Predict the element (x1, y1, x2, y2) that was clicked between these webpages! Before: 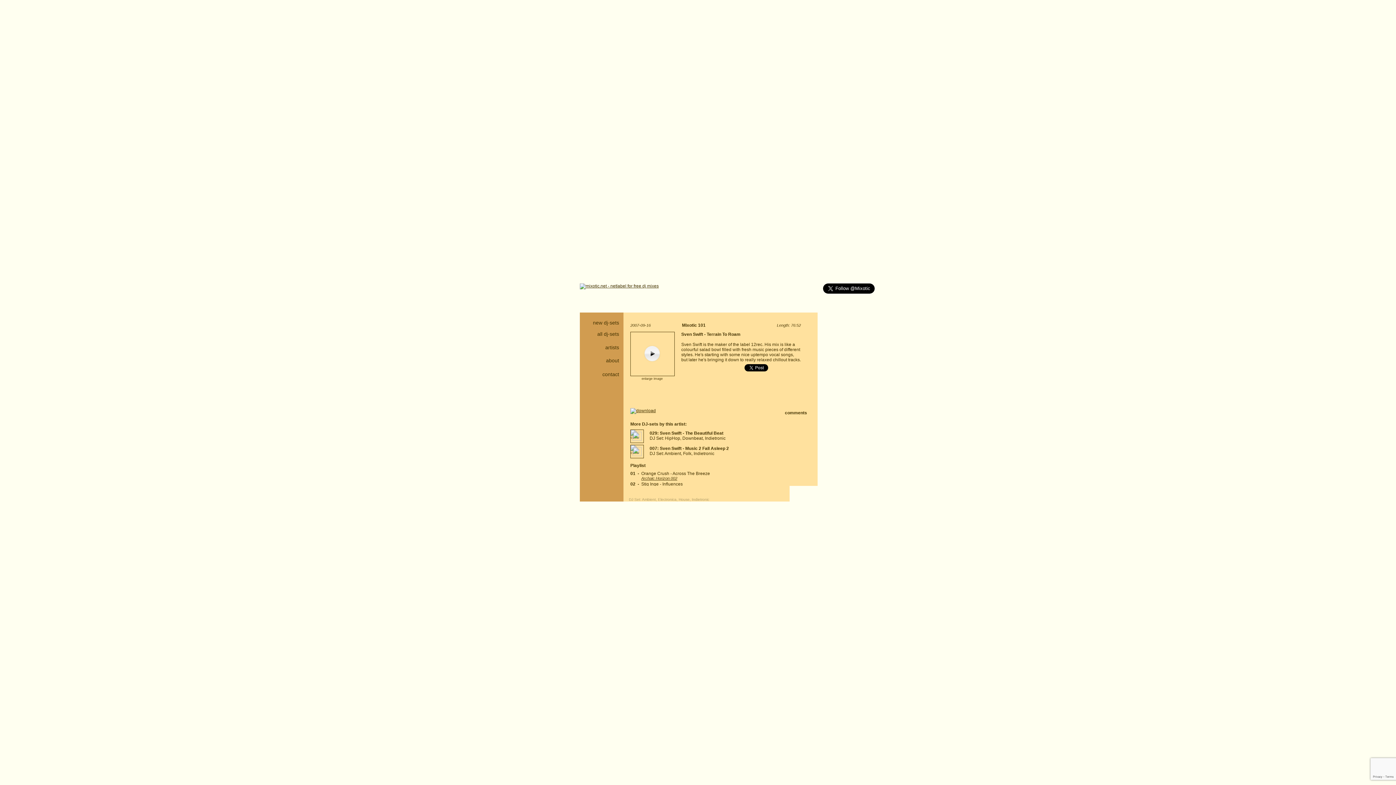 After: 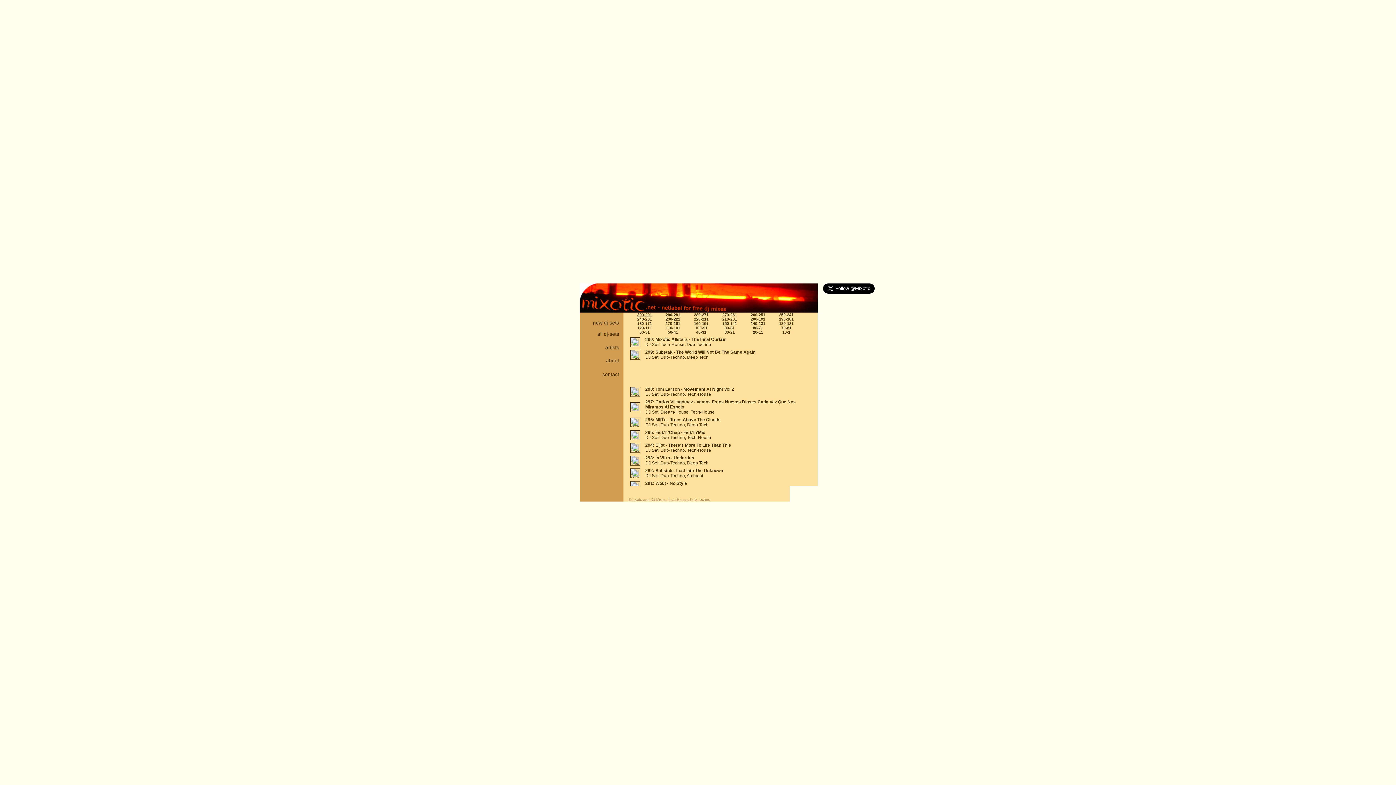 Action: bbox: (597, 331, 619, 337) label: all dj-sets